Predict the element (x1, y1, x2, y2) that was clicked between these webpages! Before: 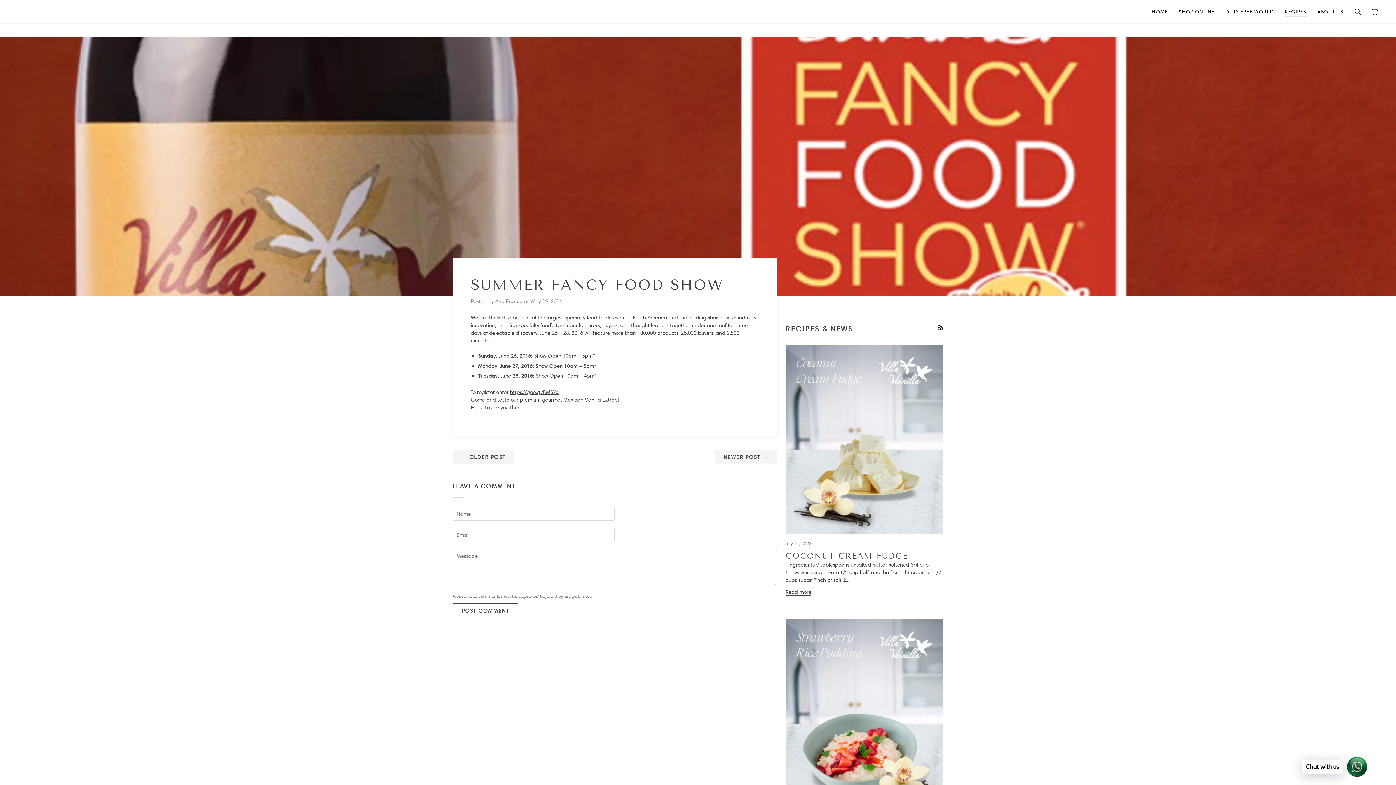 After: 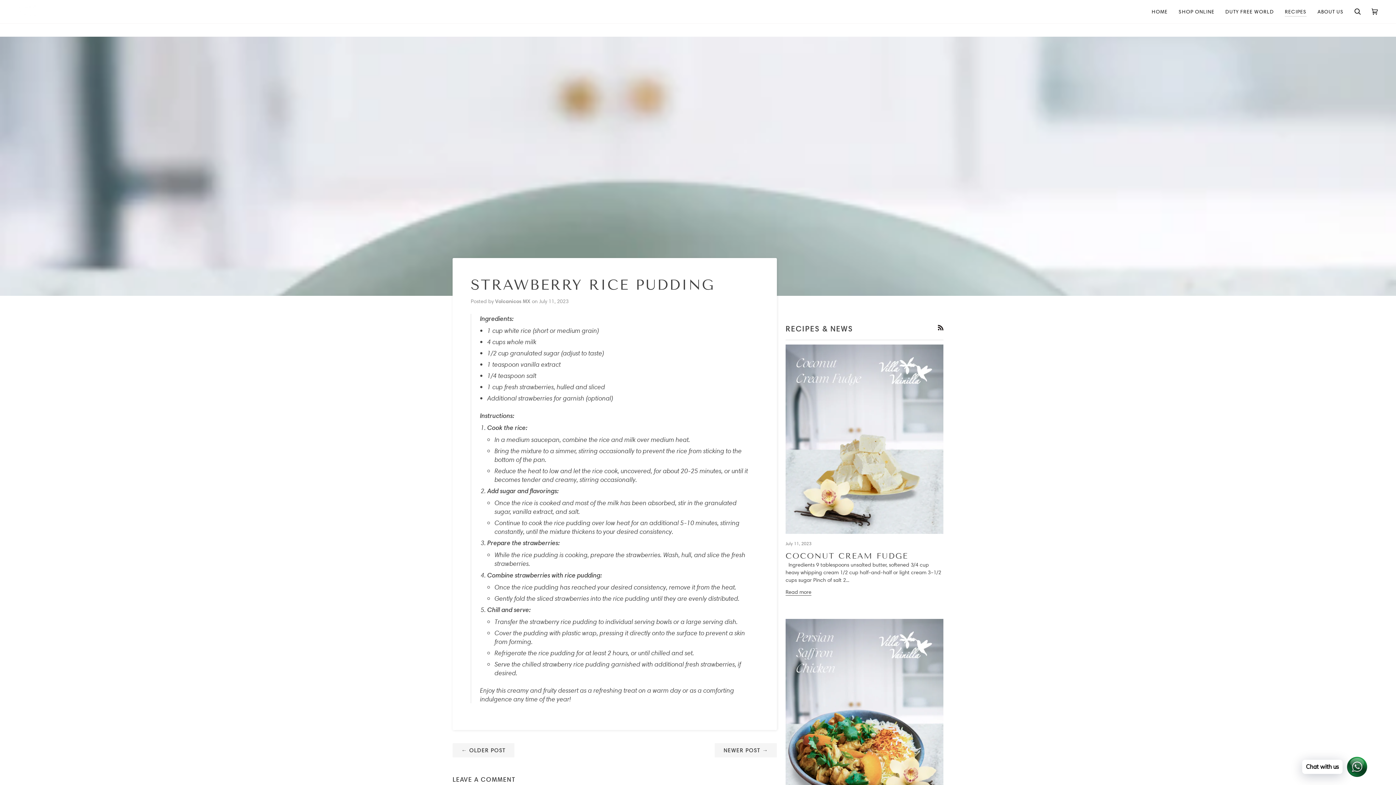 Action: bbox: (785, 619, 943, 808)